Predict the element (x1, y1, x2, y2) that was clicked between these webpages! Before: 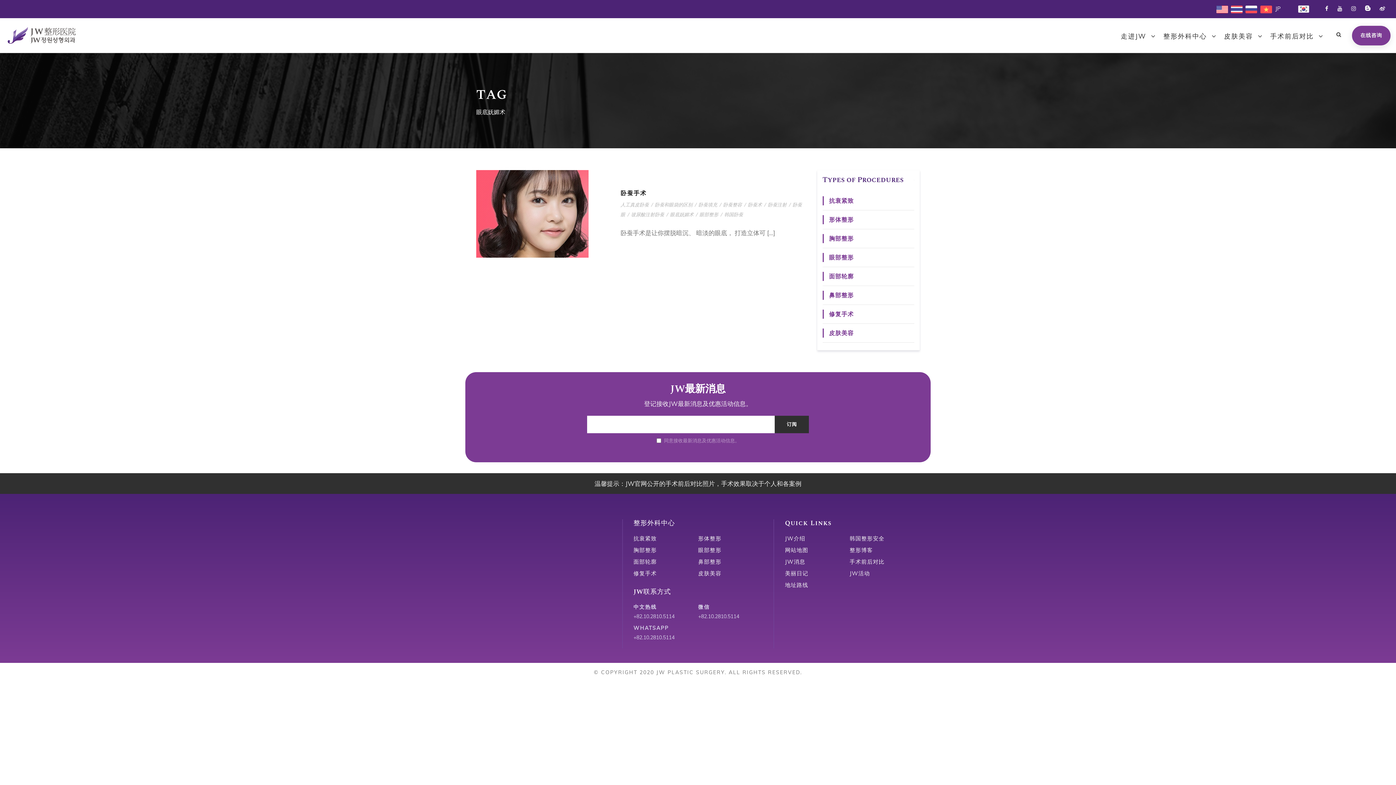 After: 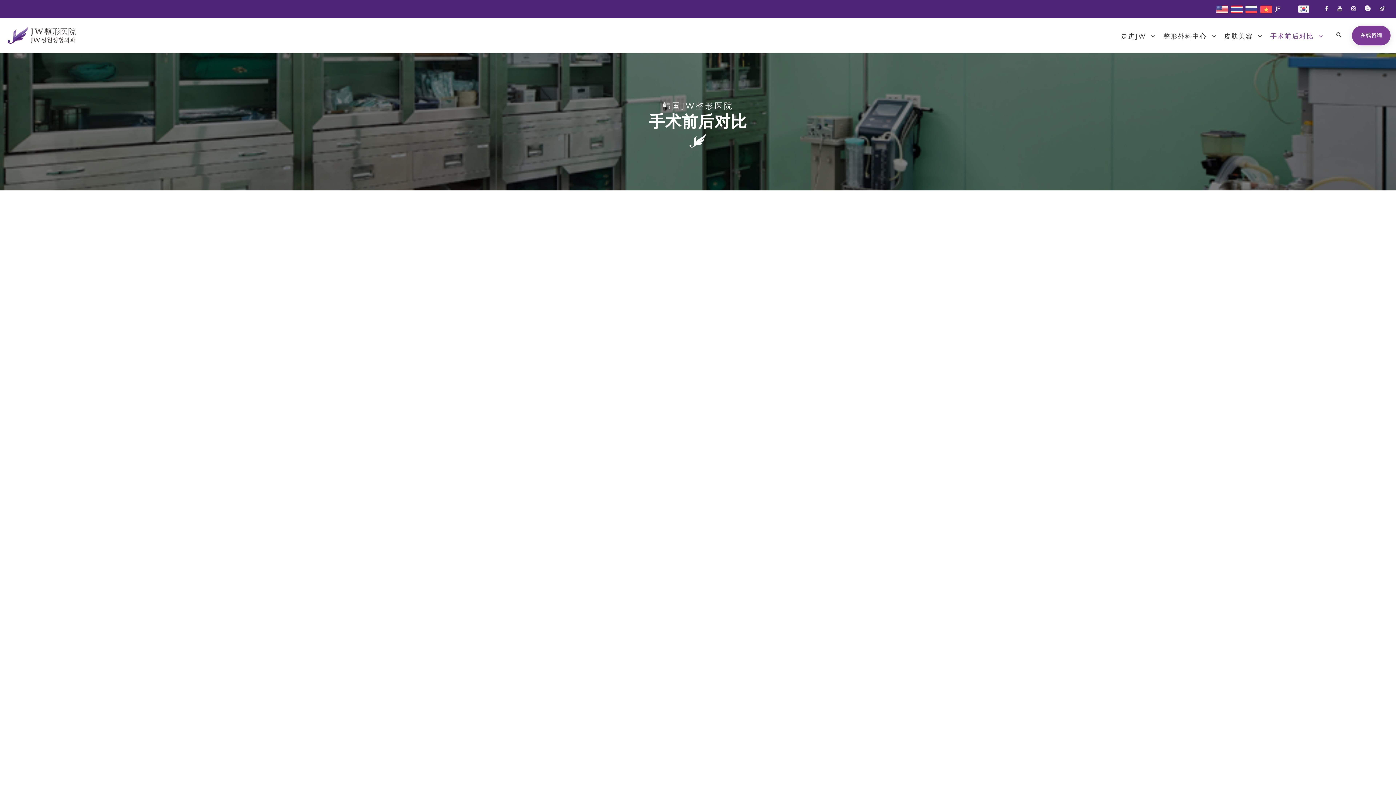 Action: label: 手术前后对比 bbox: (1270, 30, 1324, 52)